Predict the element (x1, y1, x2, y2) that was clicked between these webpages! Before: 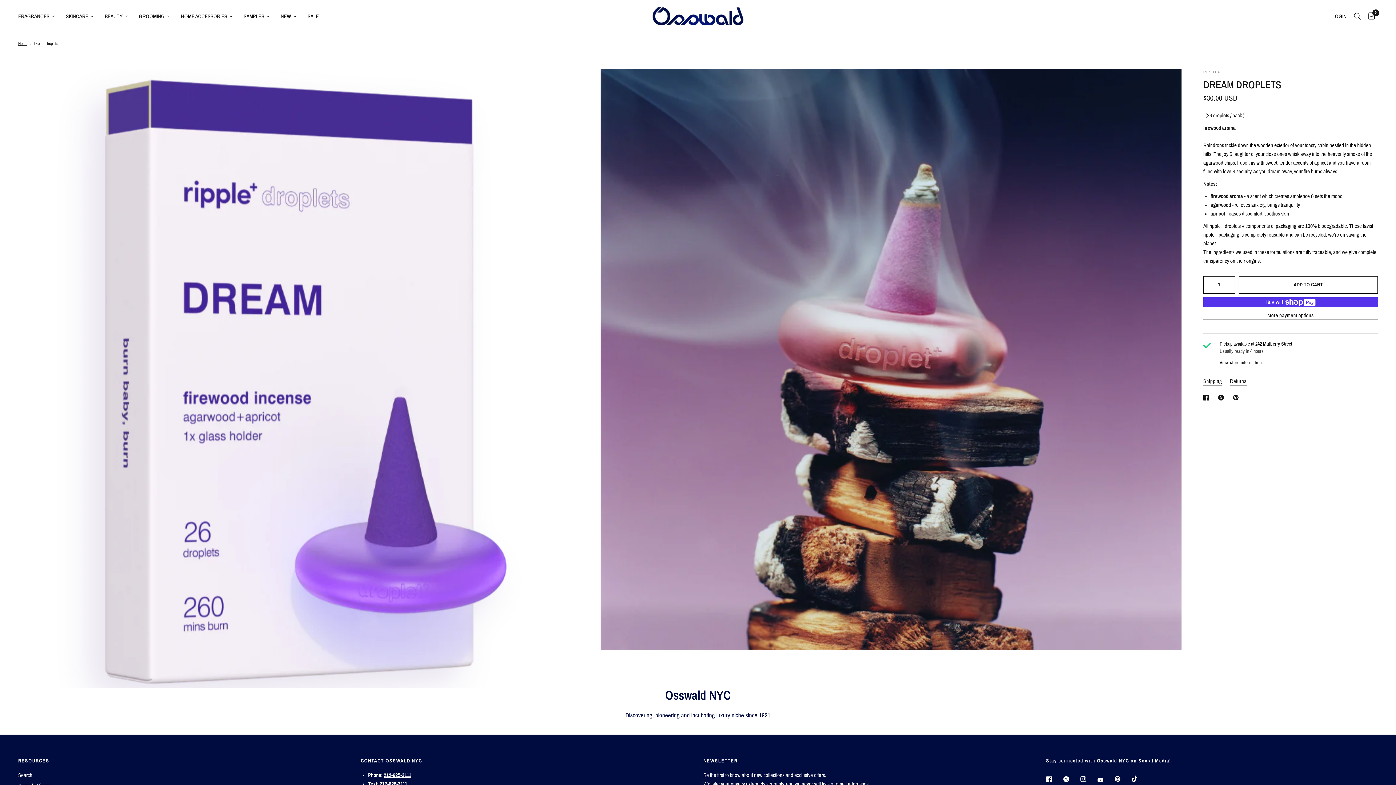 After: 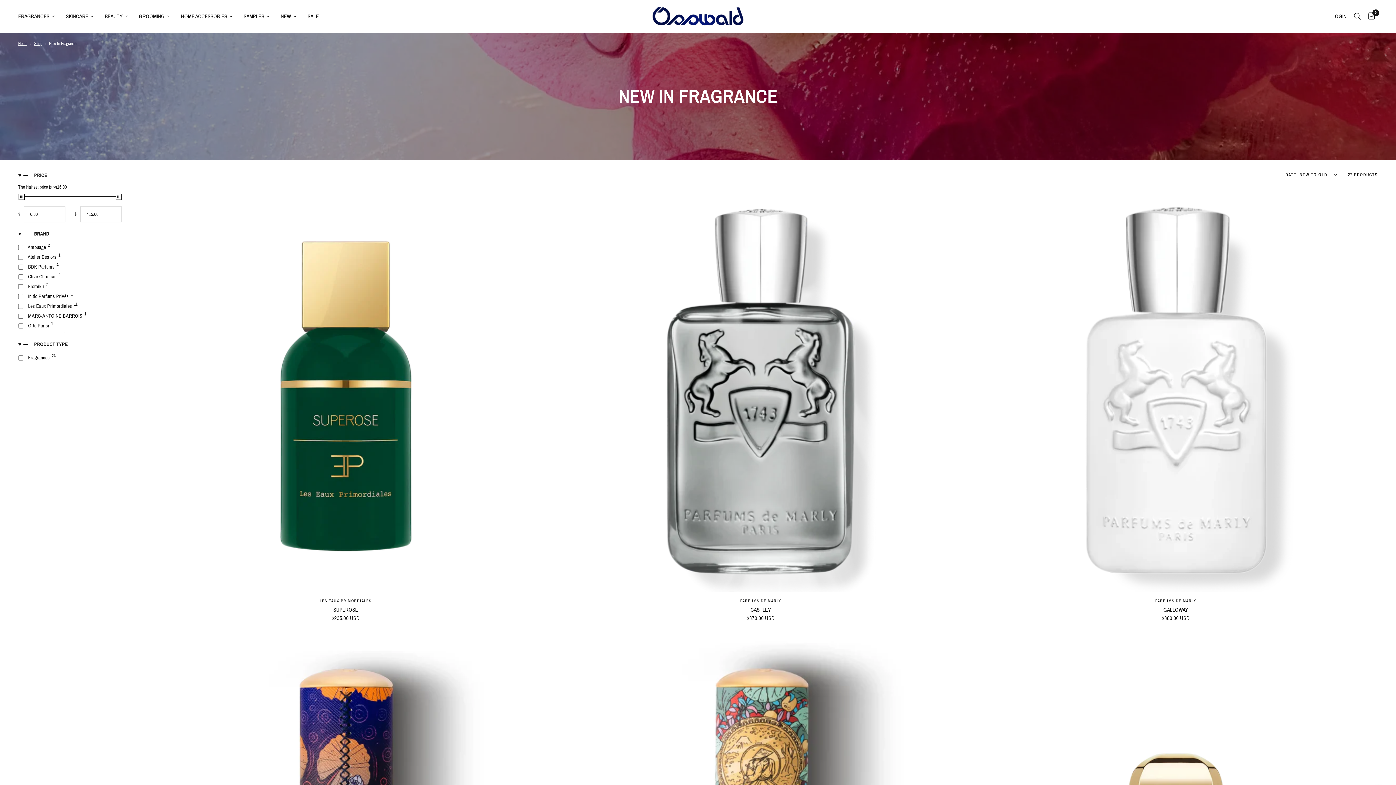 Action: bbox: (280, 12, 296, 20) label: NEW